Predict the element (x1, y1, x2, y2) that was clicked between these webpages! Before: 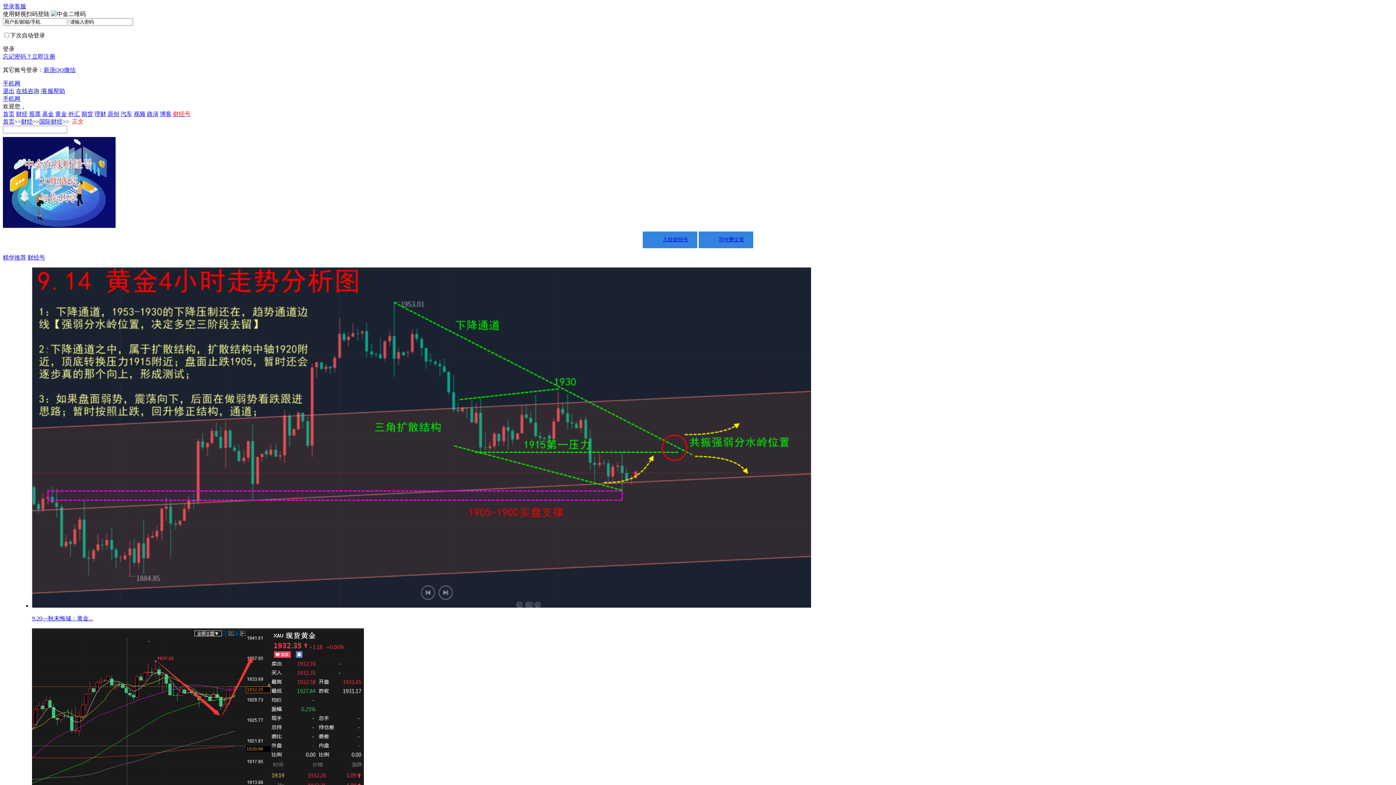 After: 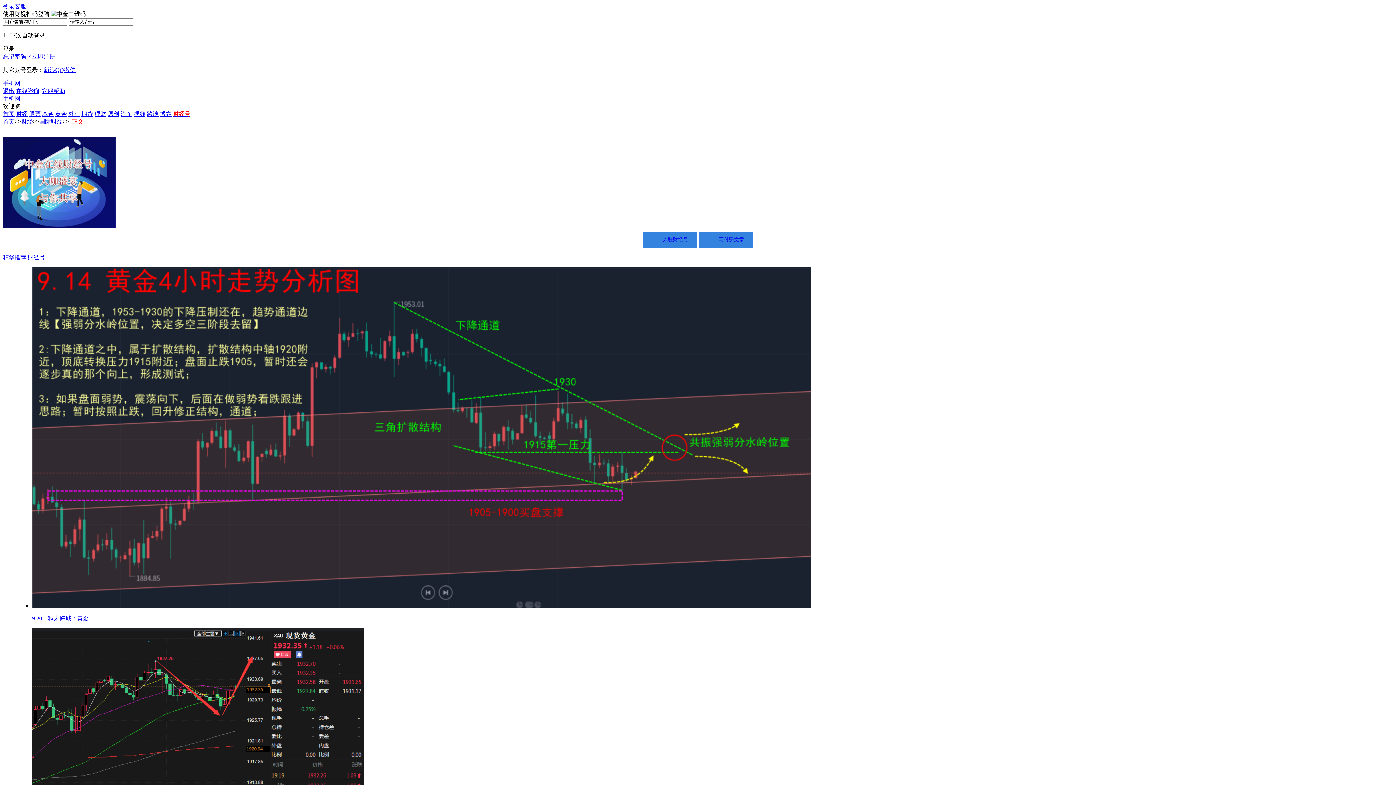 Action: label: 客服 bbox: (14, 3, 26, 9)